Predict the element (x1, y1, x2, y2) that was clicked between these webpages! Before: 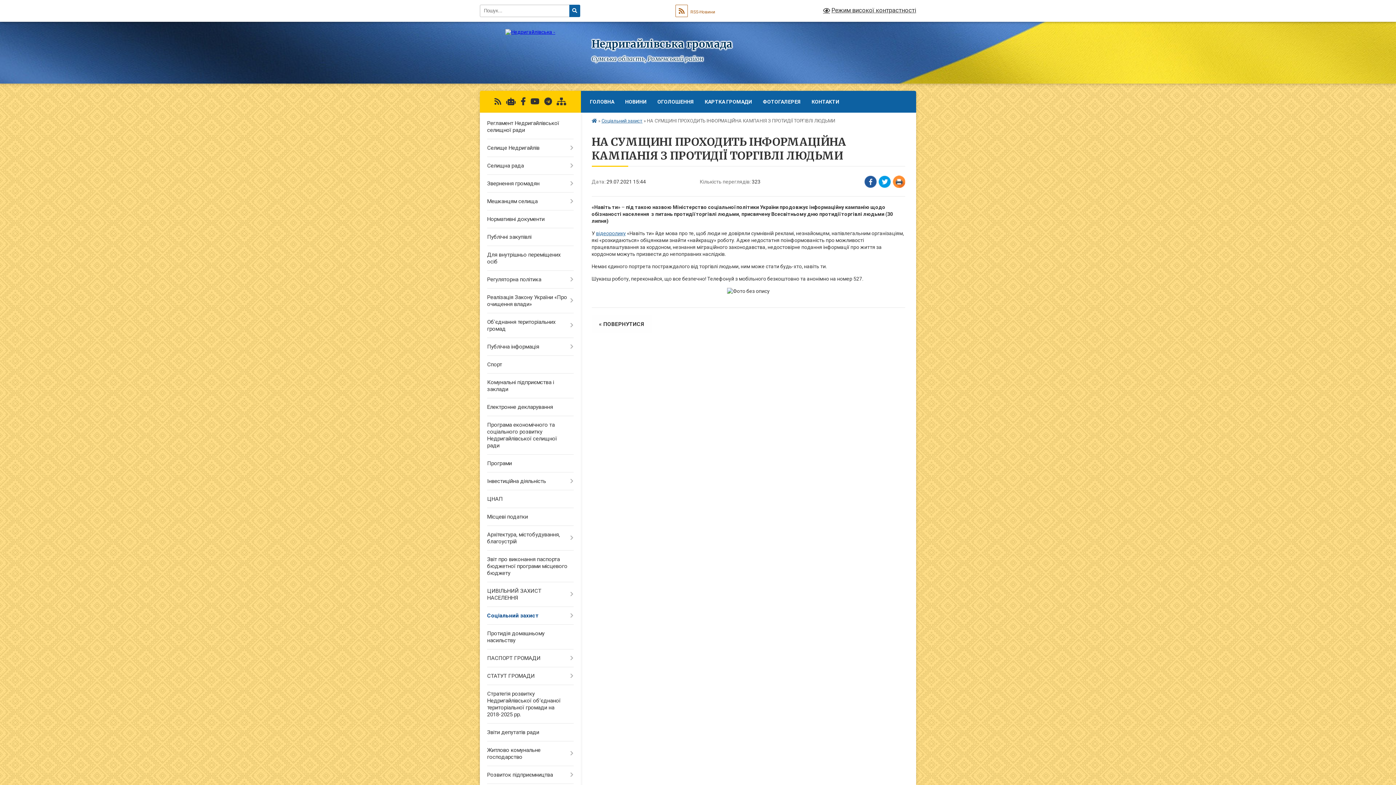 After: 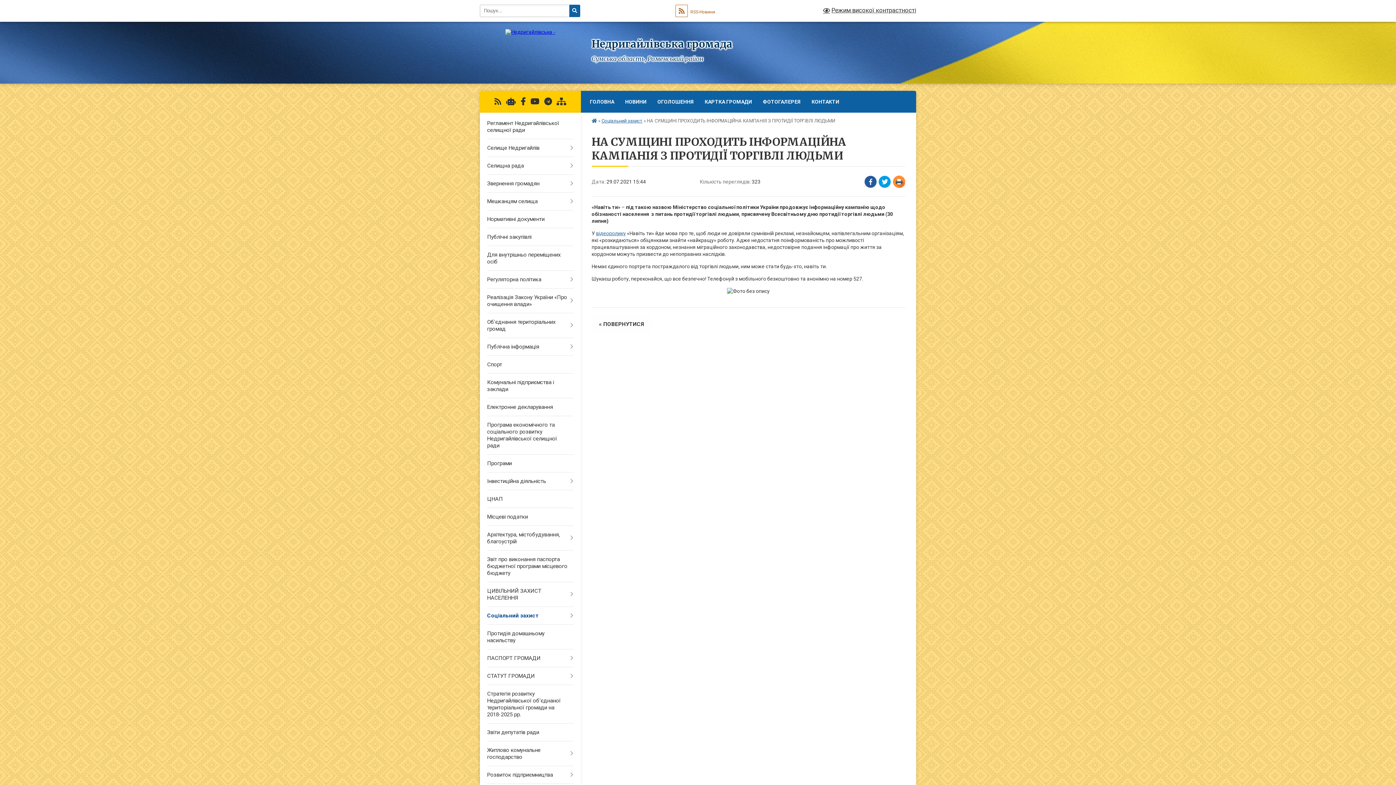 Action: bbox: (530, 97, 539, 106)